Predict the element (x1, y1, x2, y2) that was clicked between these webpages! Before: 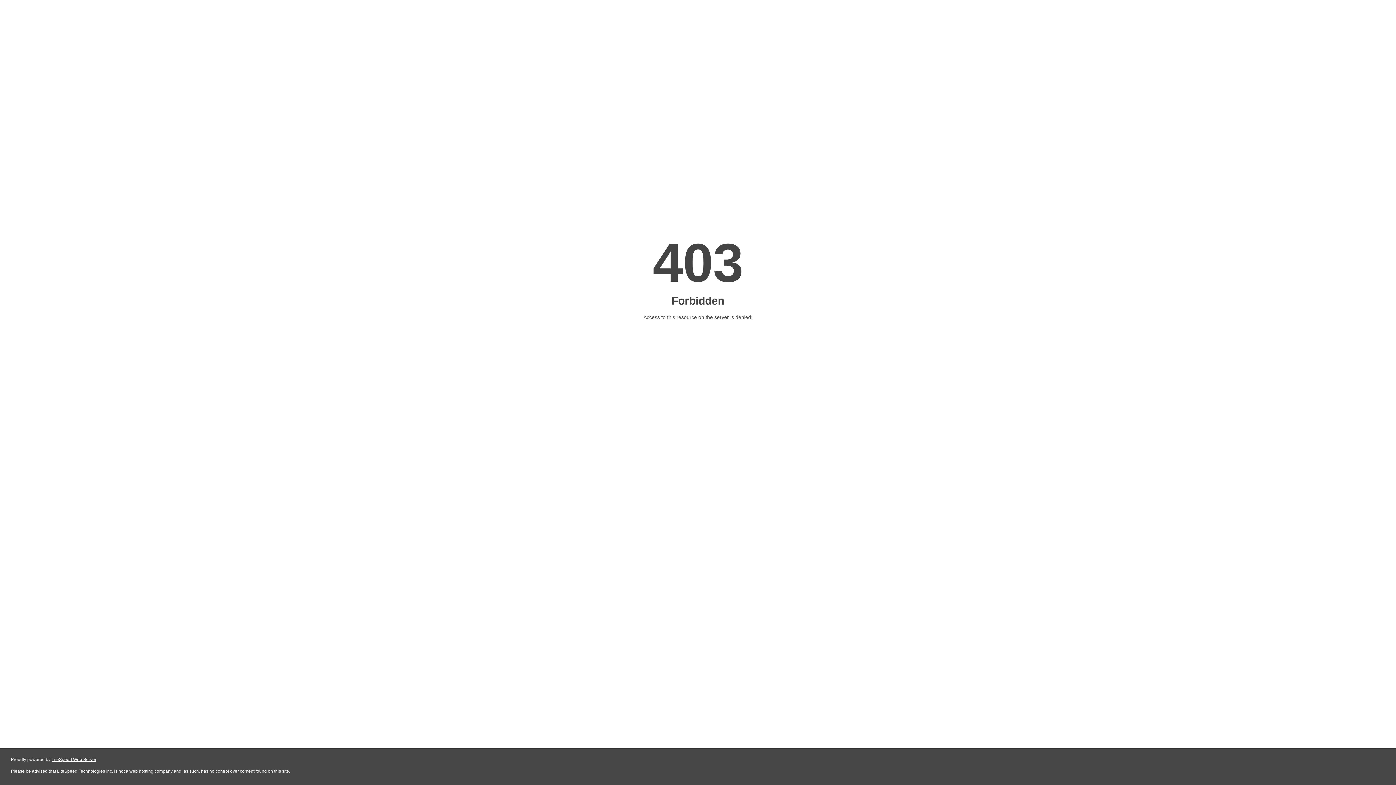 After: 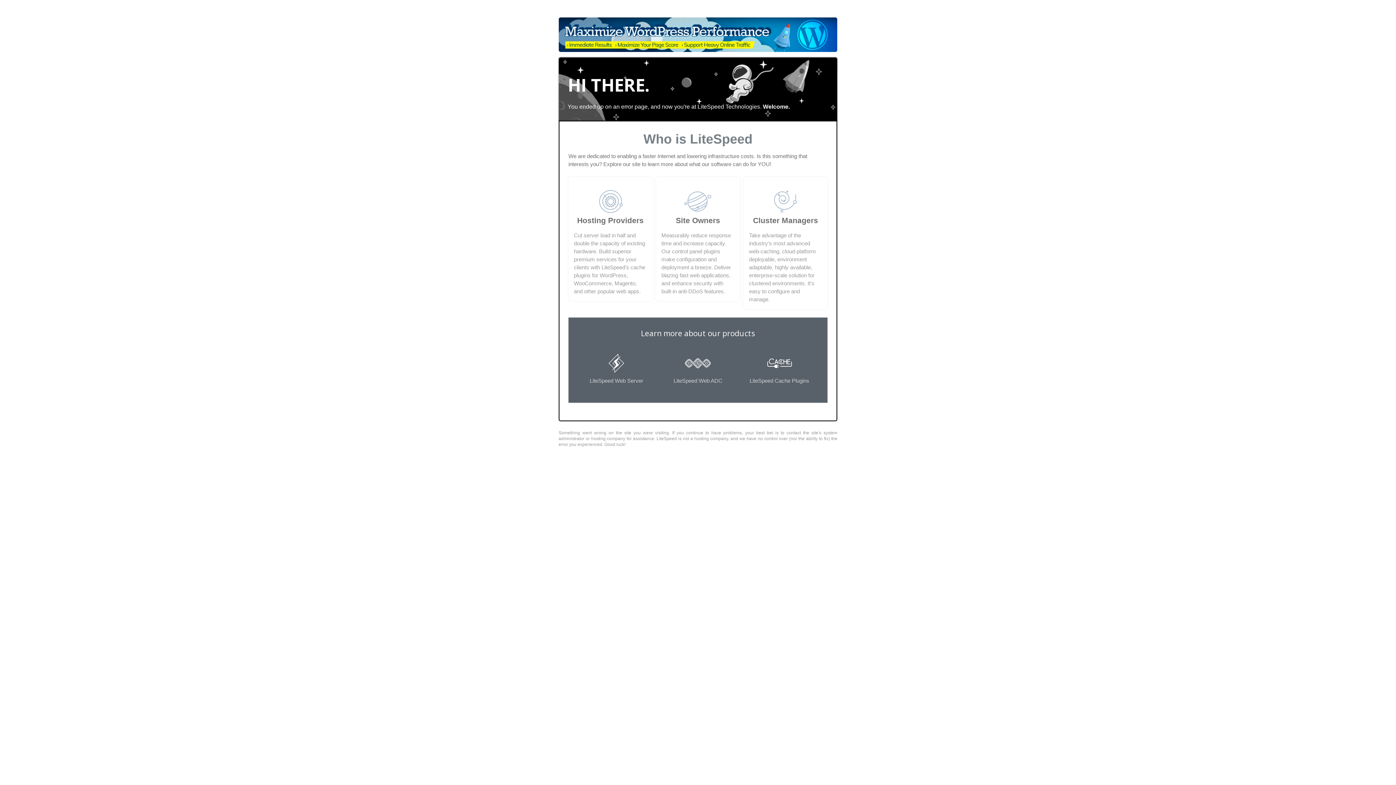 Action: bbox: (51, 757, 96, 762) label: LiteSpeed Web Server